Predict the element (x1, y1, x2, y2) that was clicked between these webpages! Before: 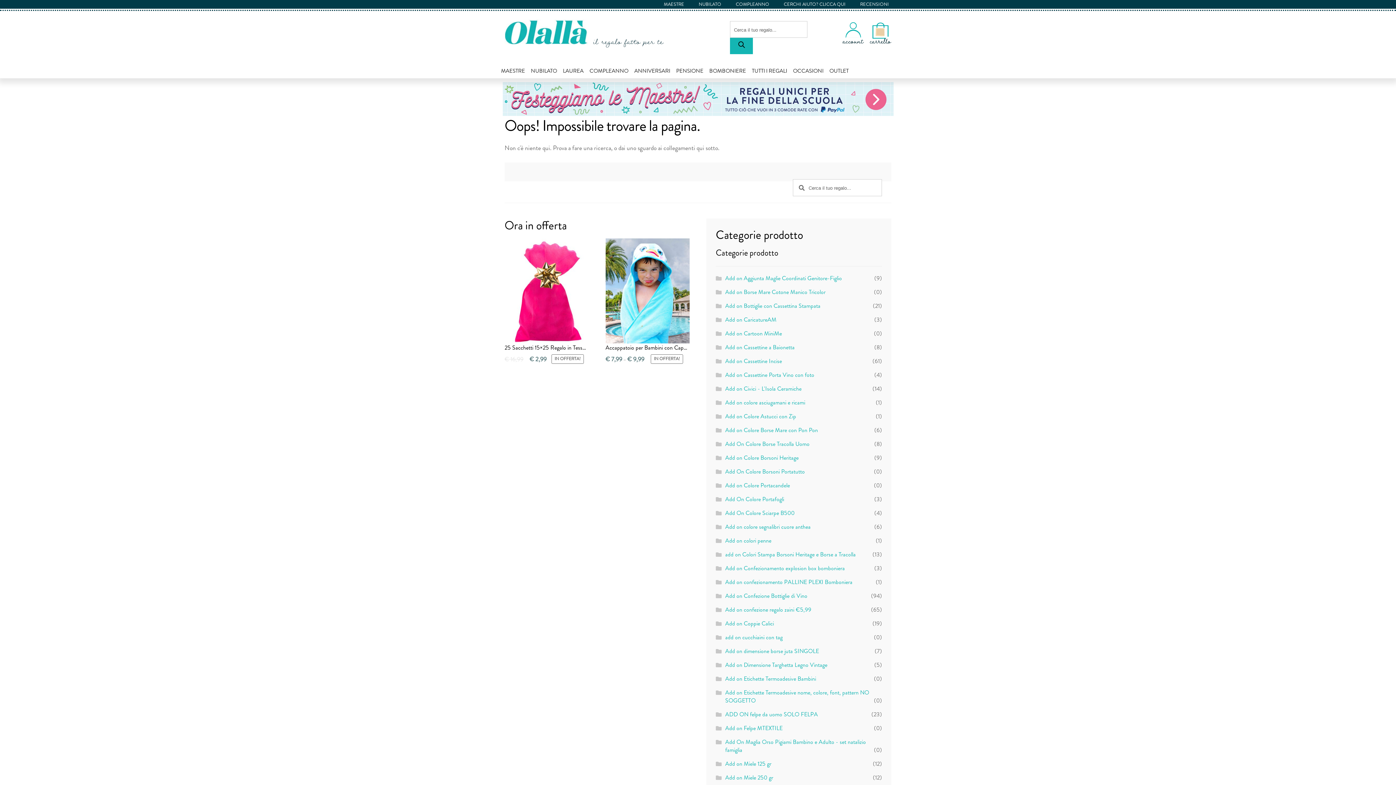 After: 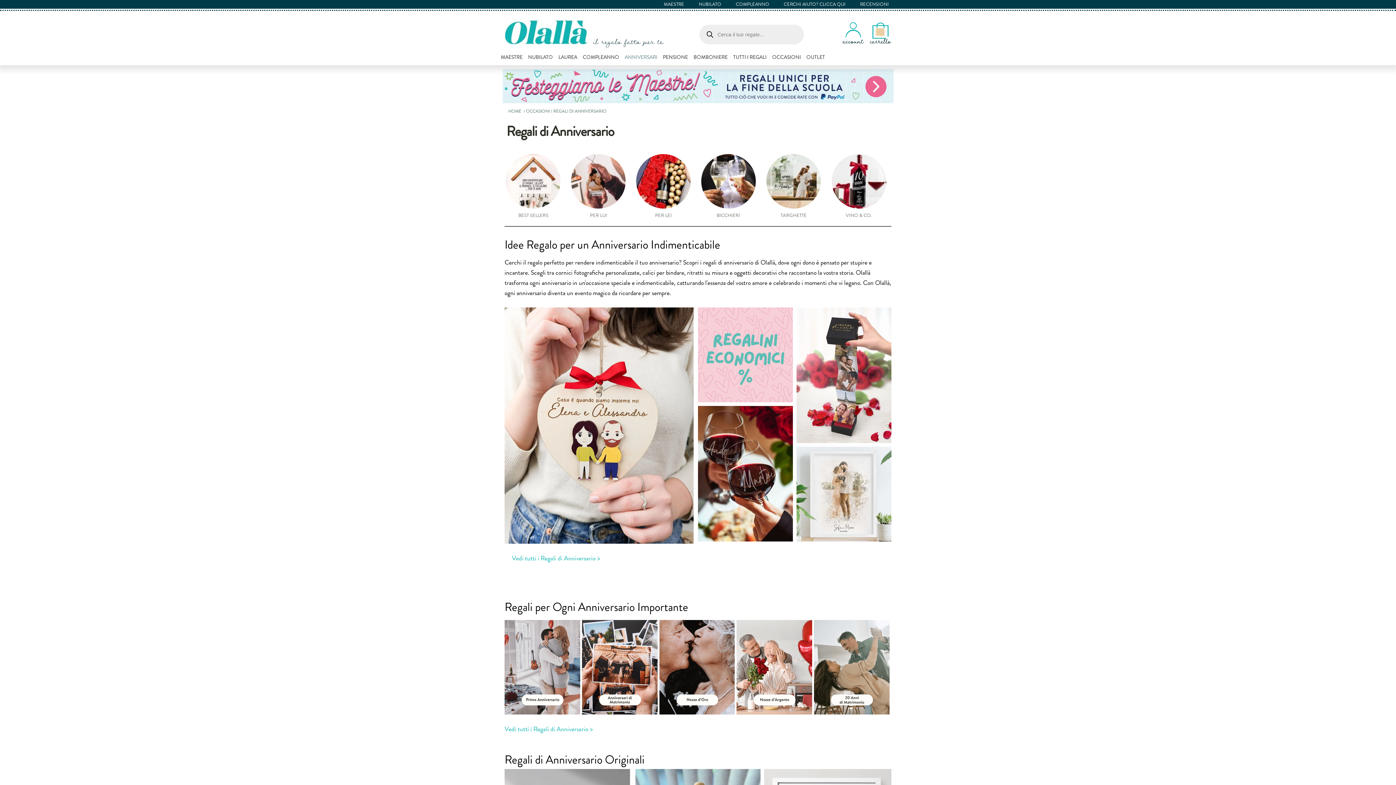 Action: bbox: (632, 63, 672, 78) label: ANNIVERSARI